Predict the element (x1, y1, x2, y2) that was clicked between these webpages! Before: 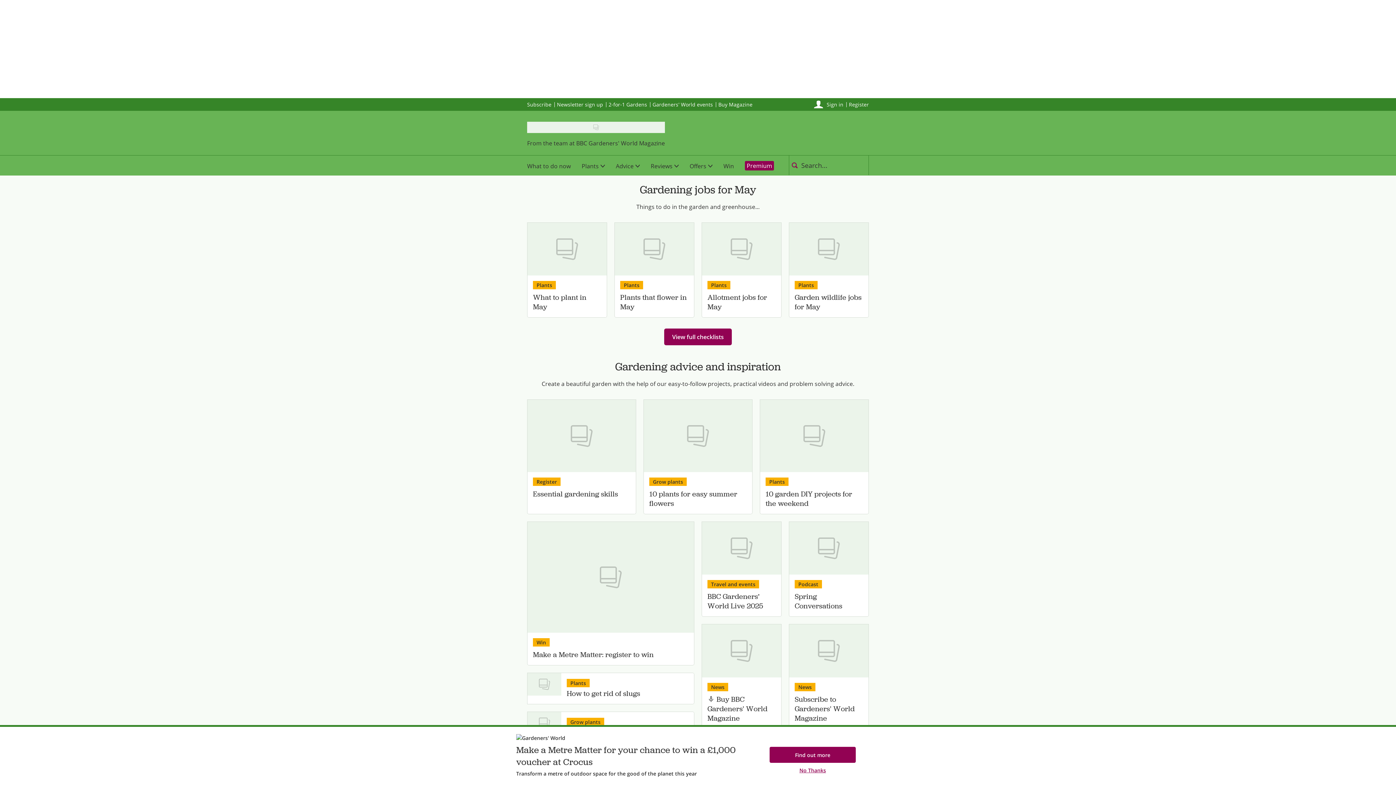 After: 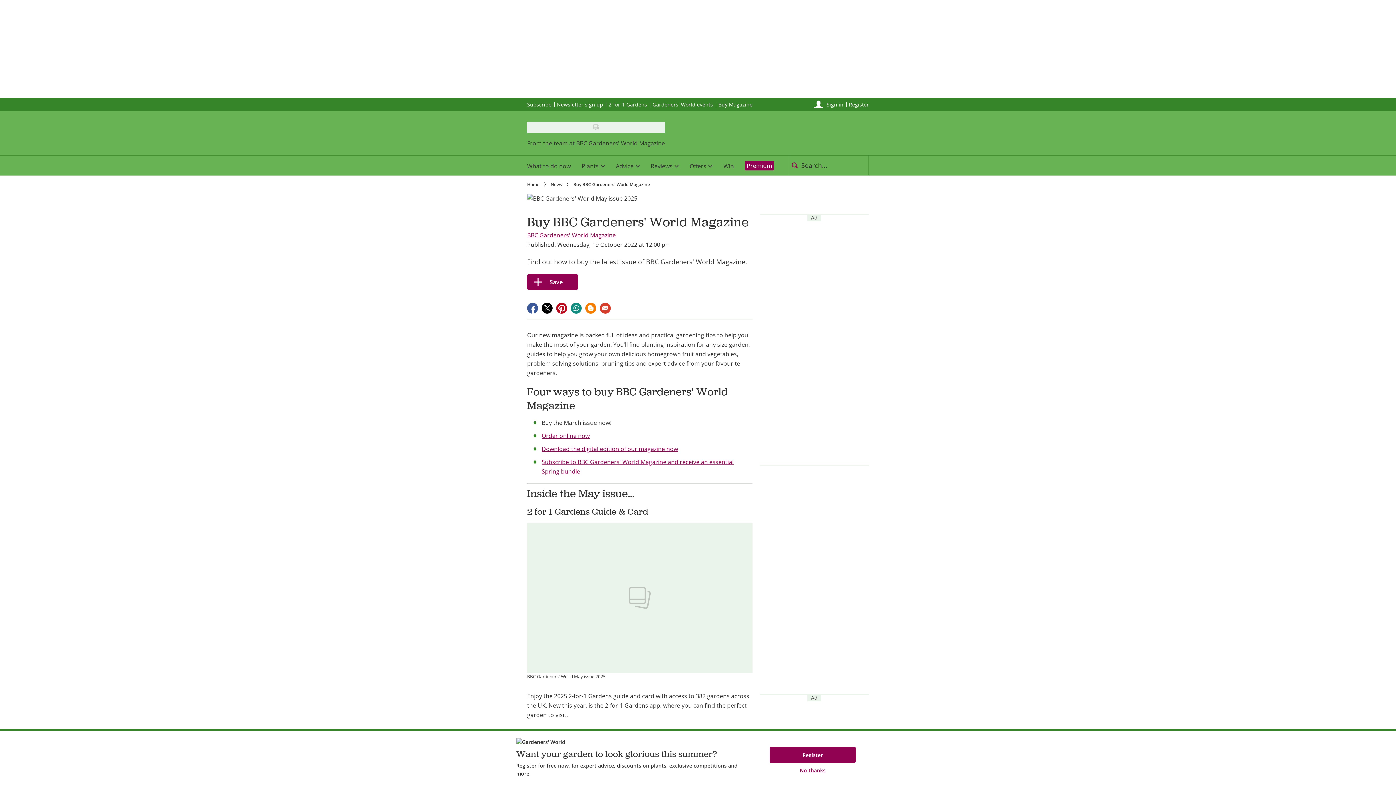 Action: label: View Buy BBC Gardeners' World Magazine bbox: (702, 624, 781, 677)